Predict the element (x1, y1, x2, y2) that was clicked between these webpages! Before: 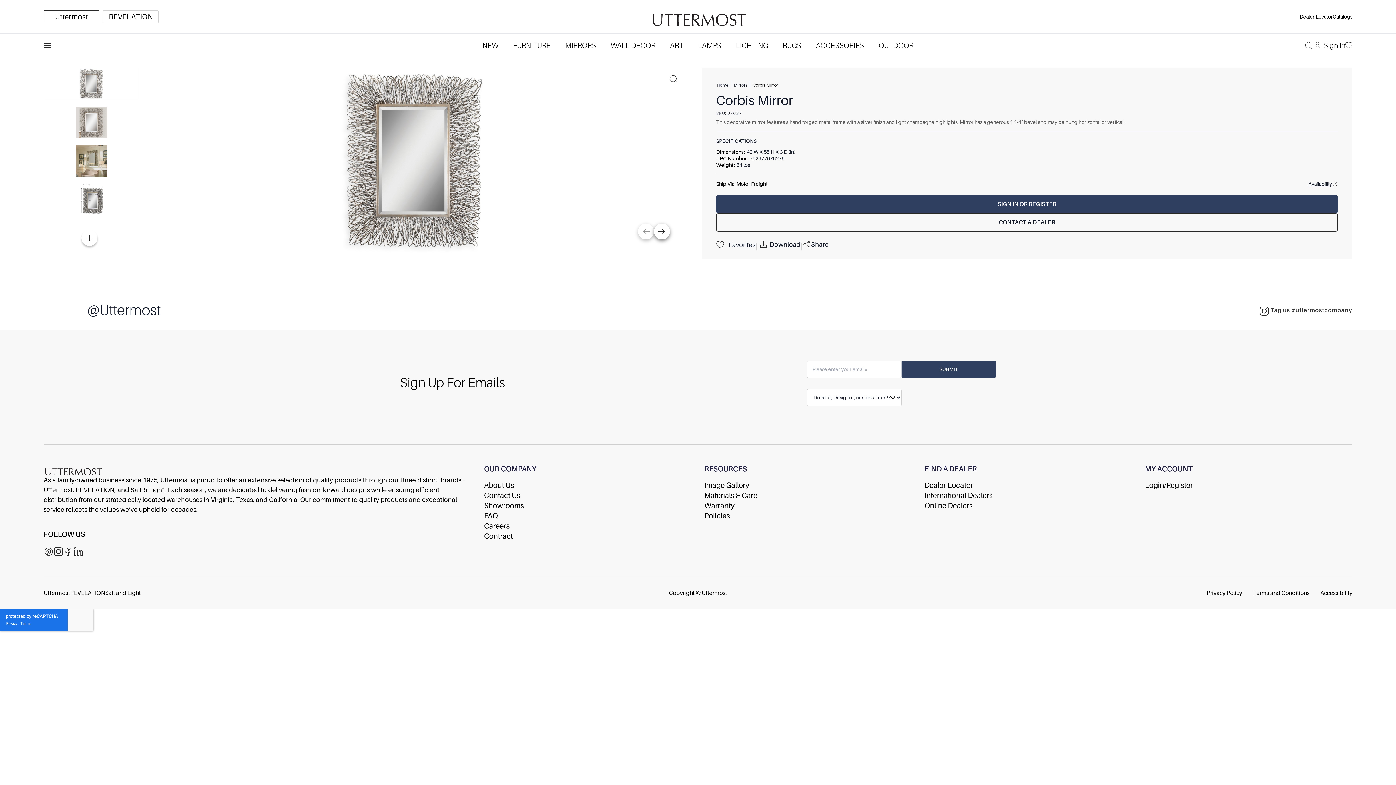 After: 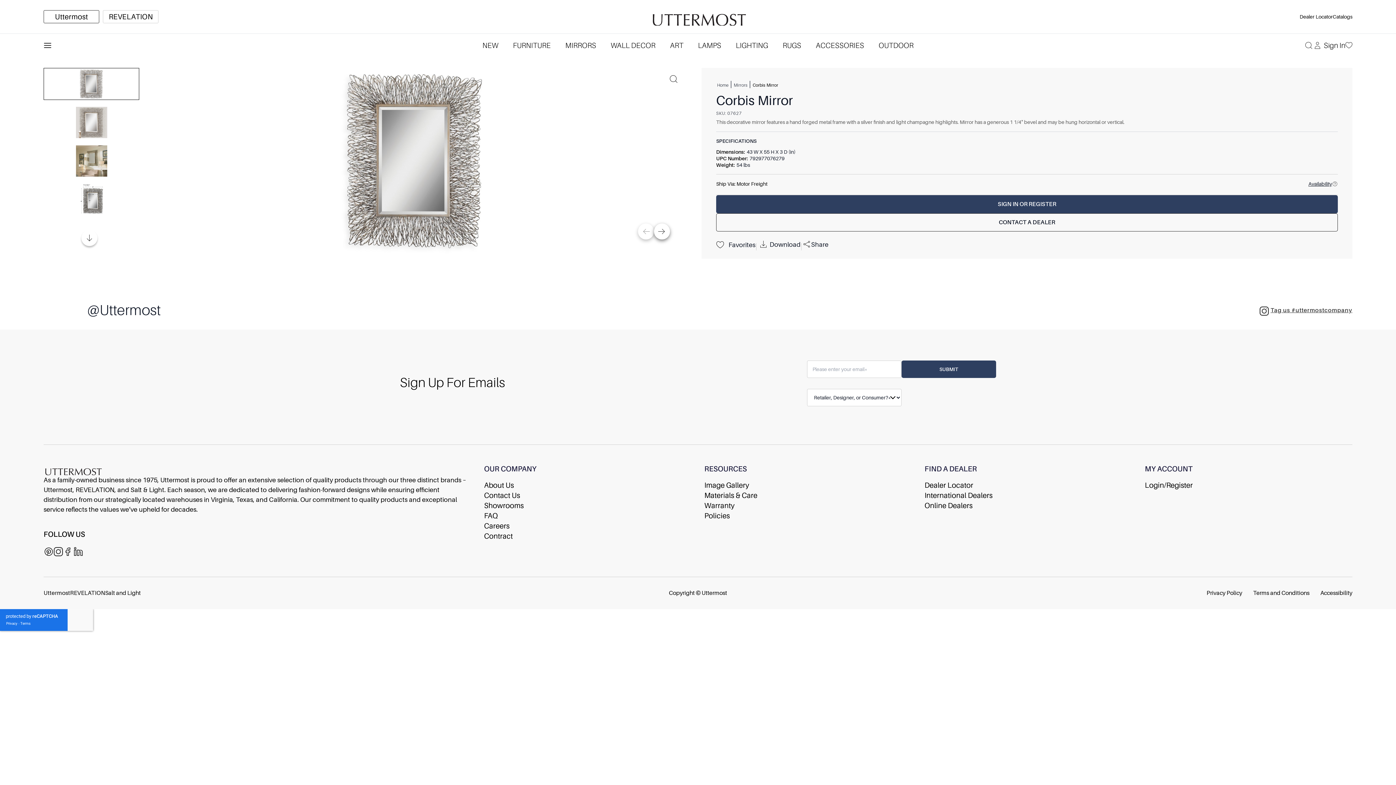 Action: label: Accessibility bbox: (1320, 590, 1352, 596)